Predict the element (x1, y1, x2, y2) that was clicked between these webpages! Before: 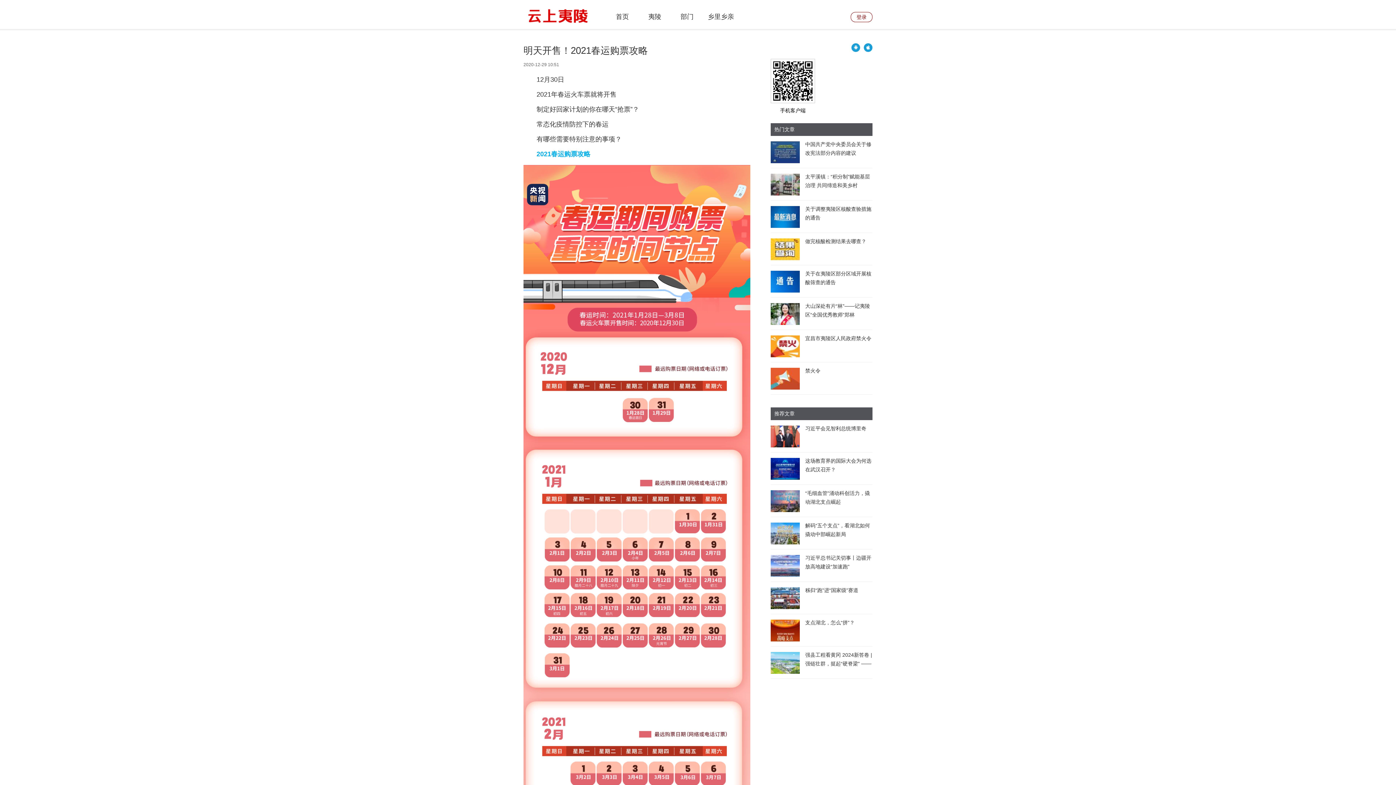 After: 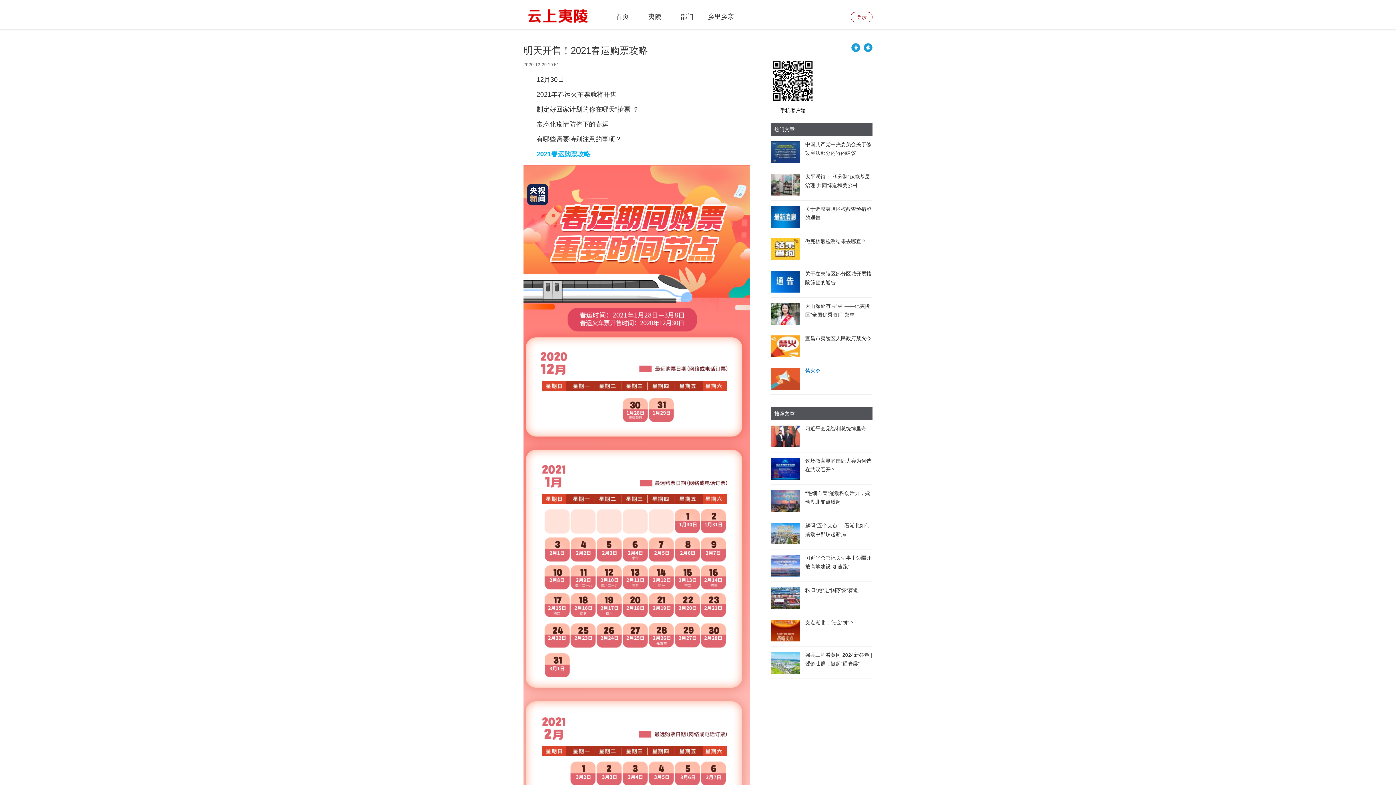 Action: label: 禁火令 bbox: (805, 368, 820, 373)